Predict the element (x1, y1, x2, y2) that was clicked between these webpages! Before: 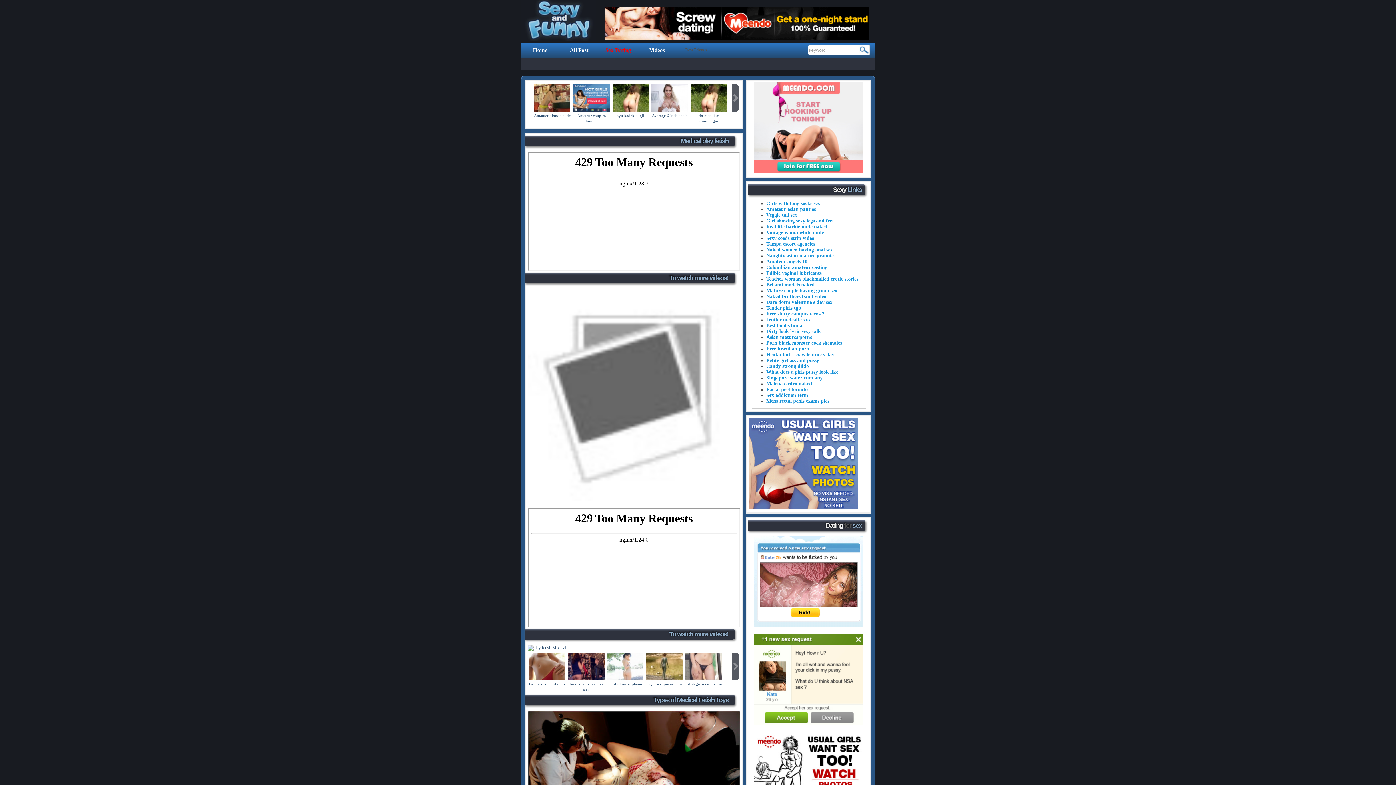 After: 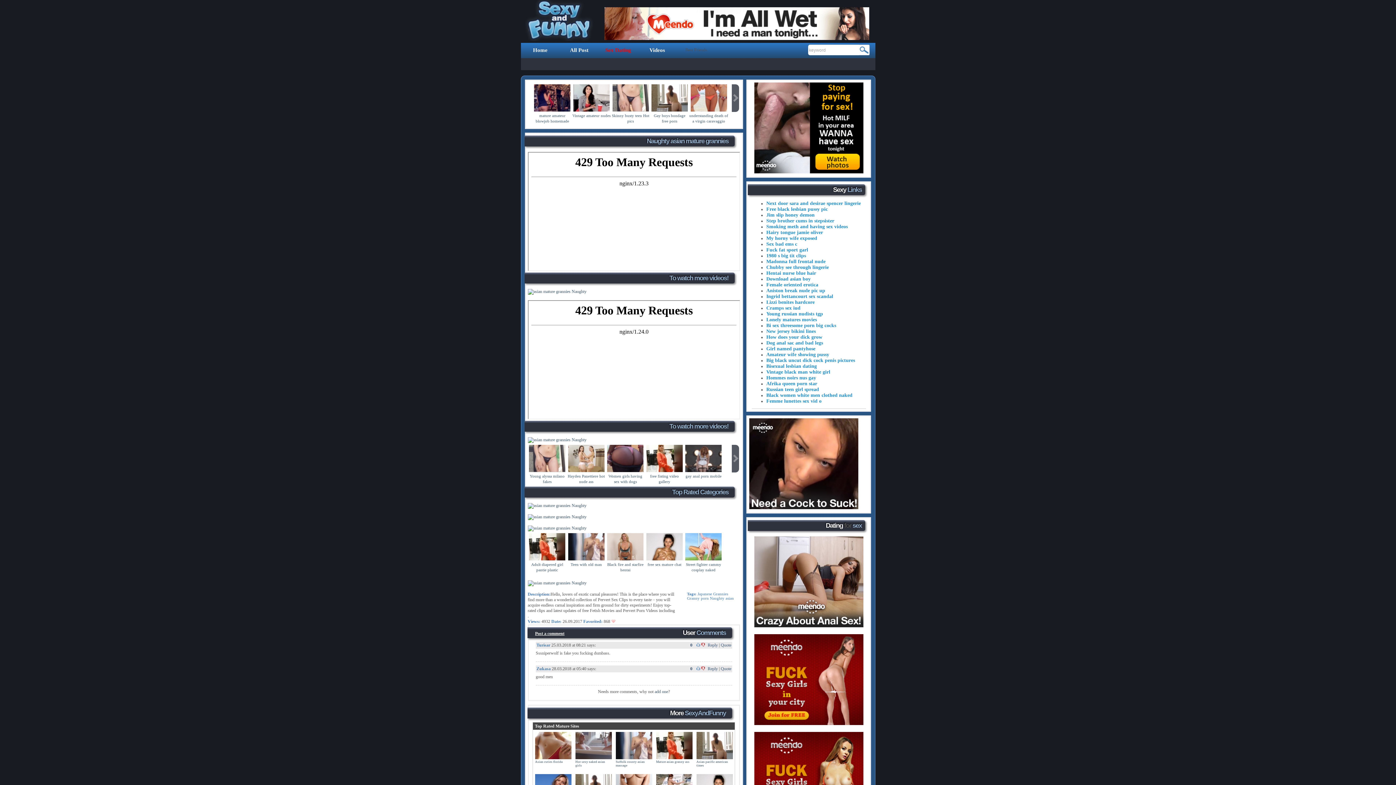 Action: label: Naughty asian mature grannies bbox: (766, 253, 835, 258)